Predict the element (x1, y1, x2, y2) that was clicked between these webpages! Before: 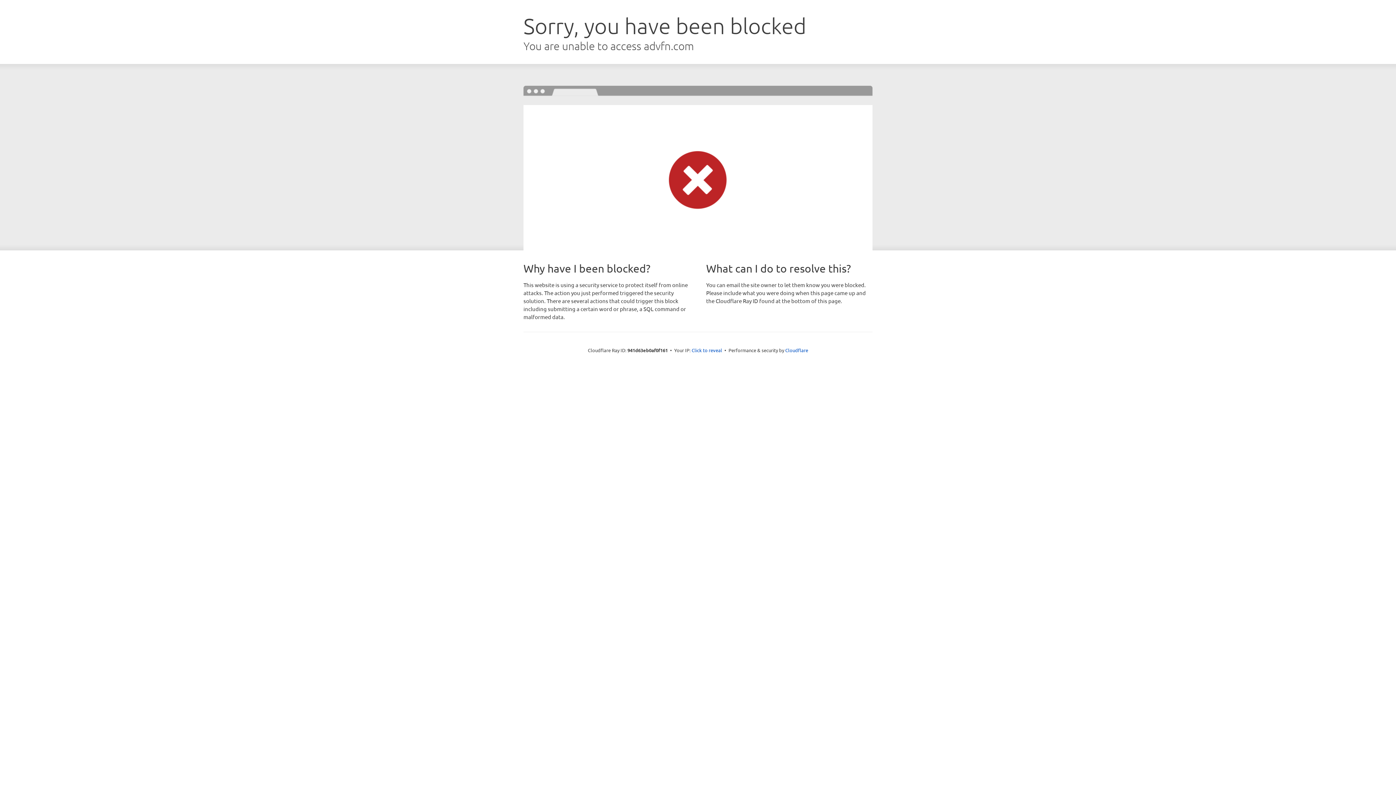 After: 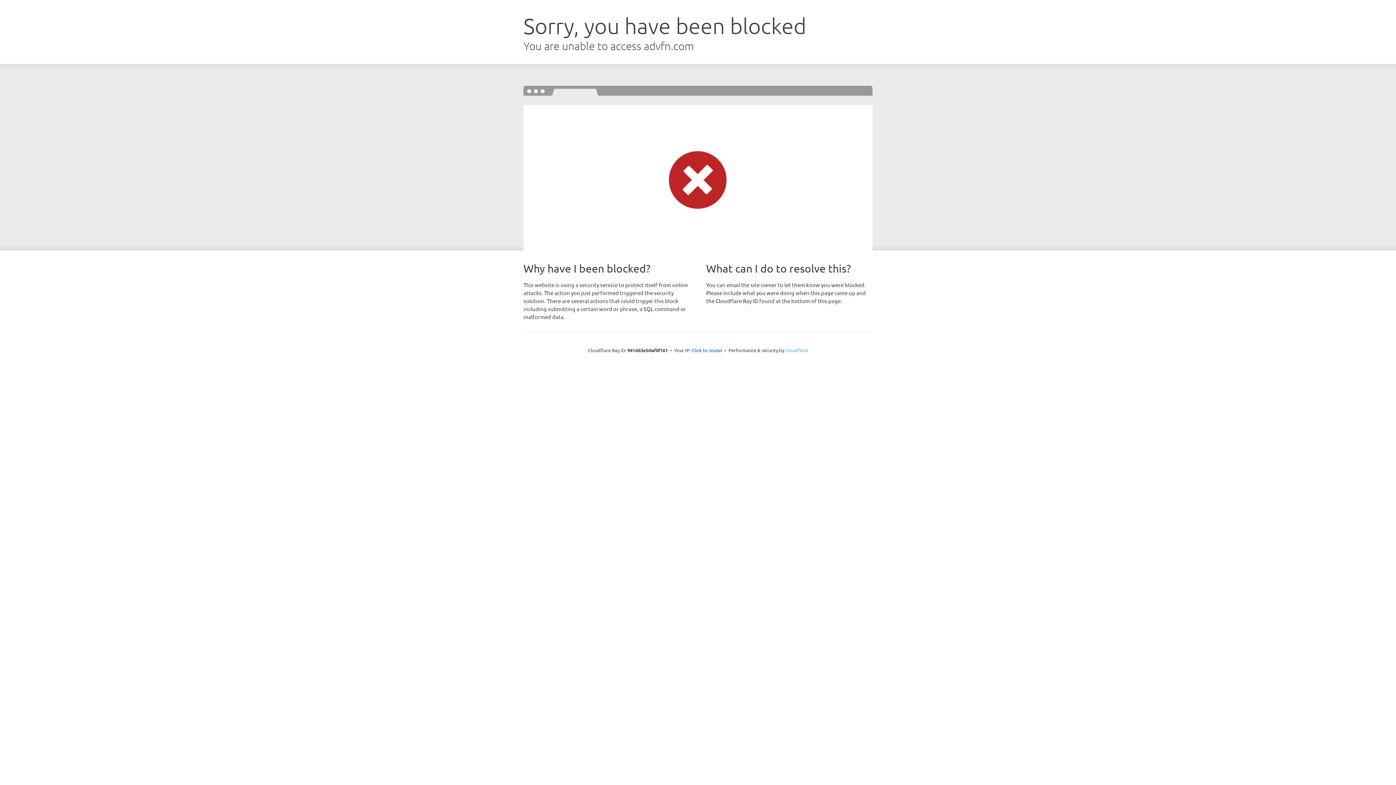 Action: label: Cloudflare bbox: (785, 347, 808, 353)